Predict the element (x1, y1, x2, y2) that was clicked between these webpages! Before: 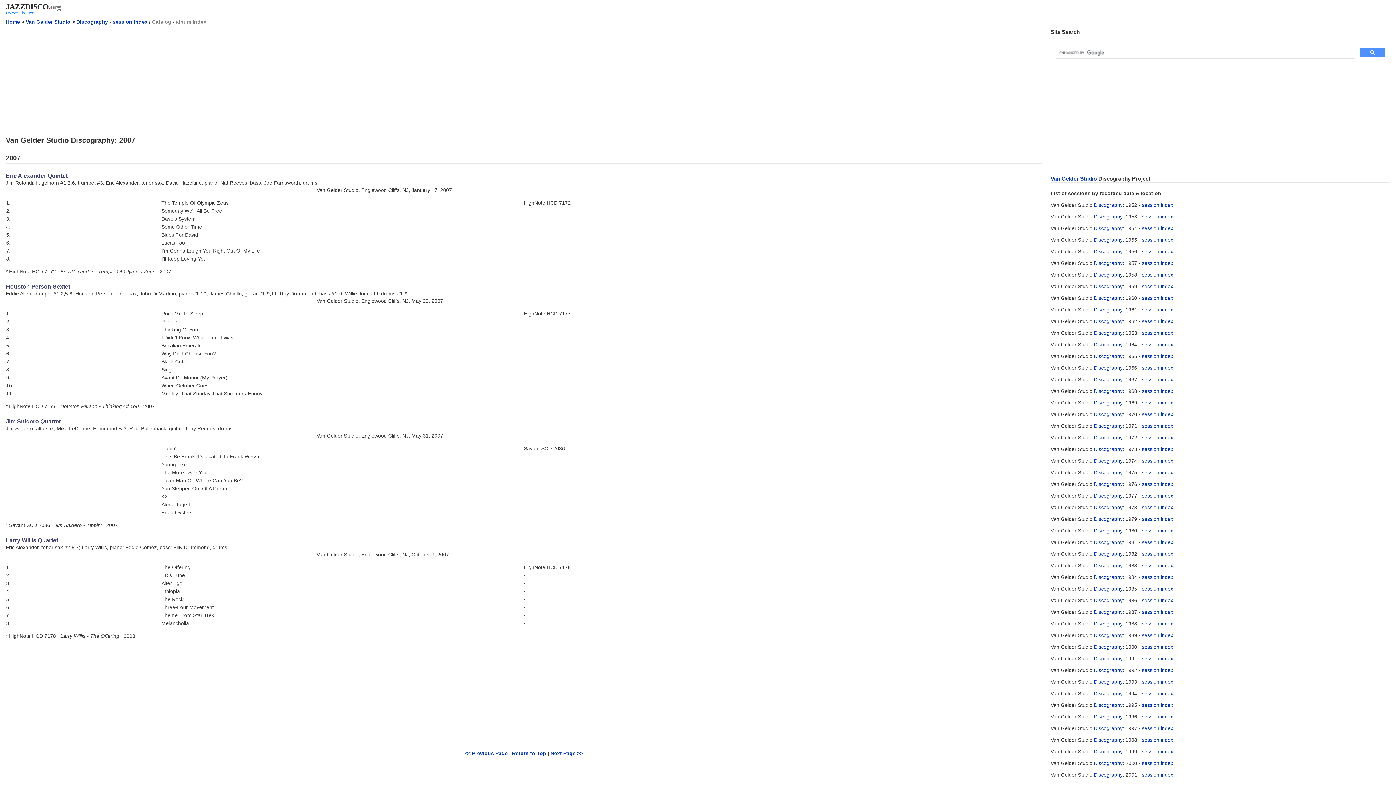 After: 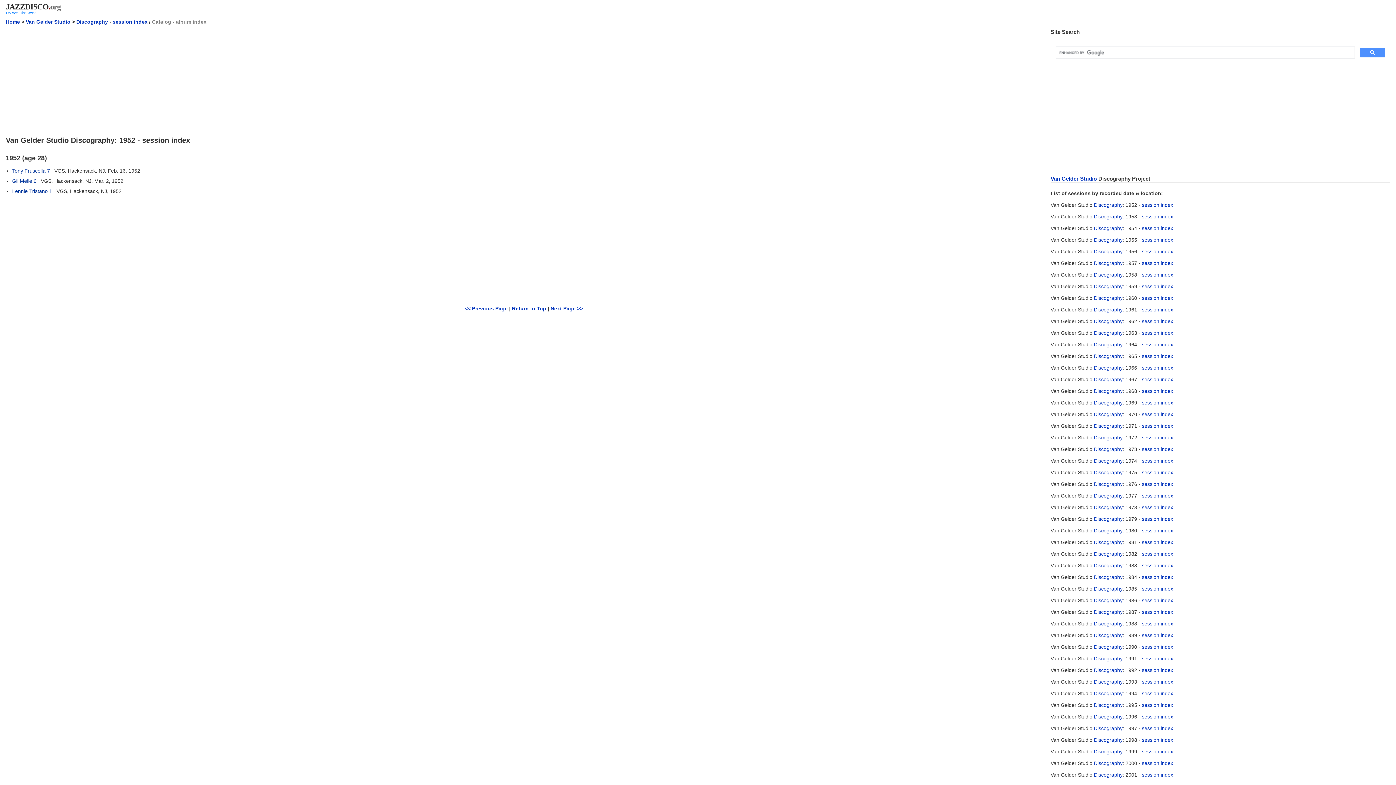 Action: label: session index bbox: (1142, 202, 1173, 208)